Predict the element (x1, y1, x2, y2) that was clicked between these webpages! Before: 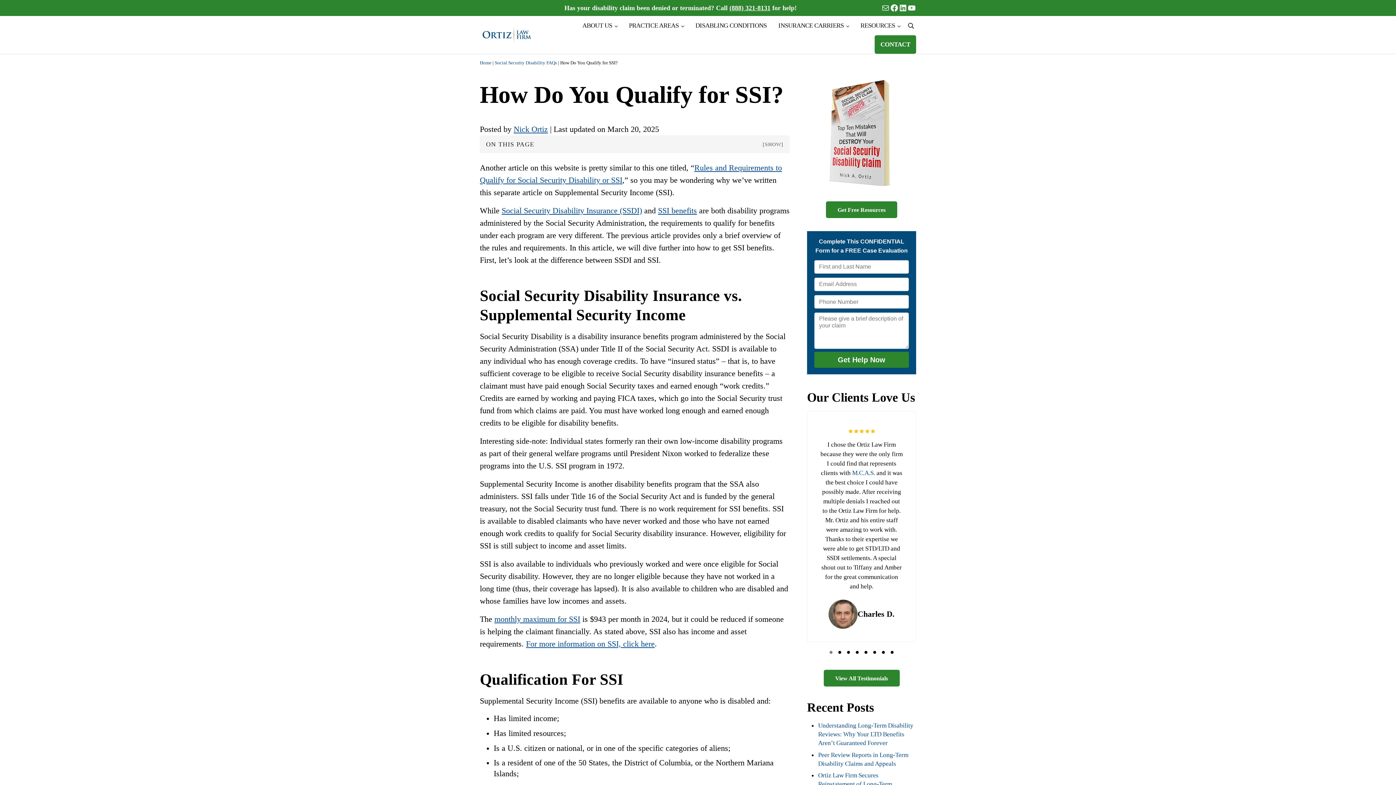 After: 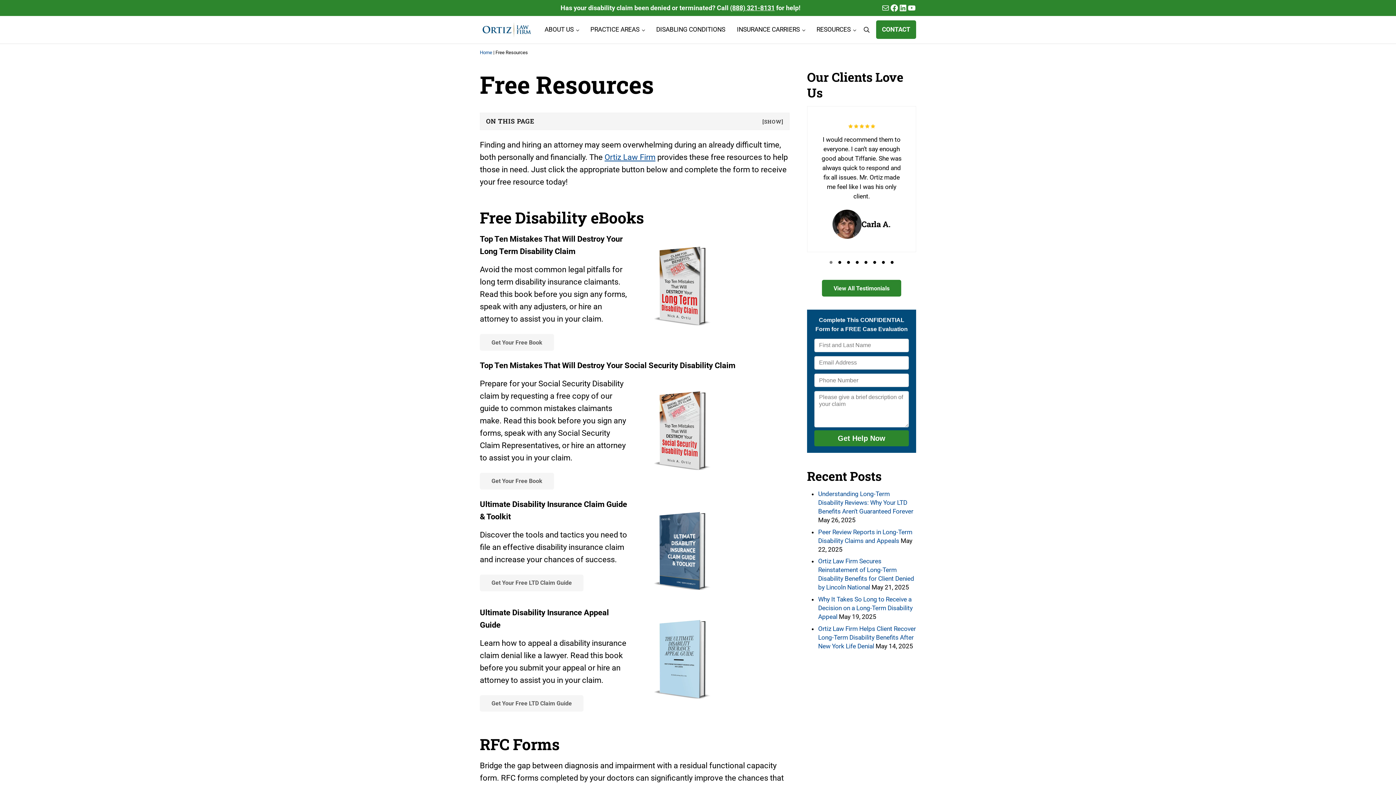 Action: label: RESOURCES bbox: (854, 16, 906, 35)